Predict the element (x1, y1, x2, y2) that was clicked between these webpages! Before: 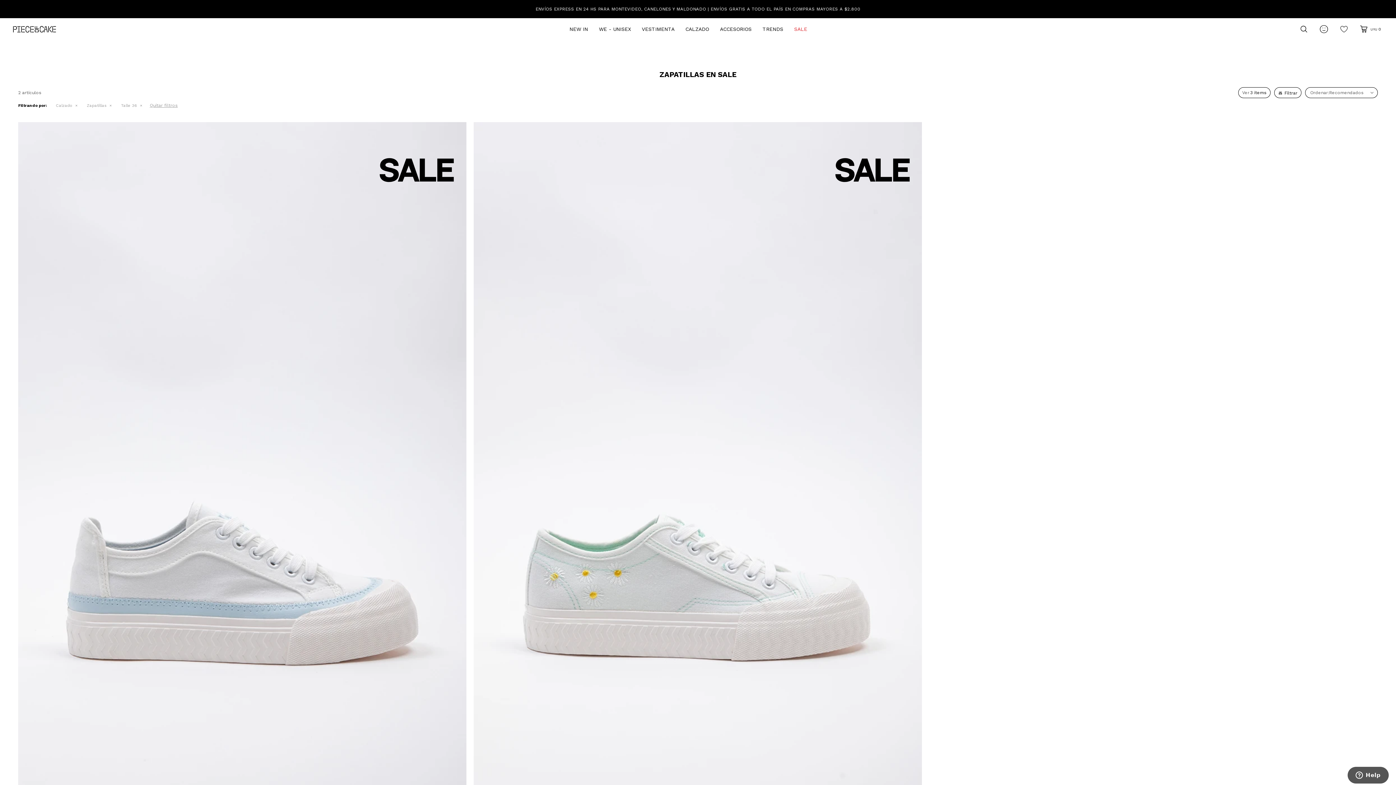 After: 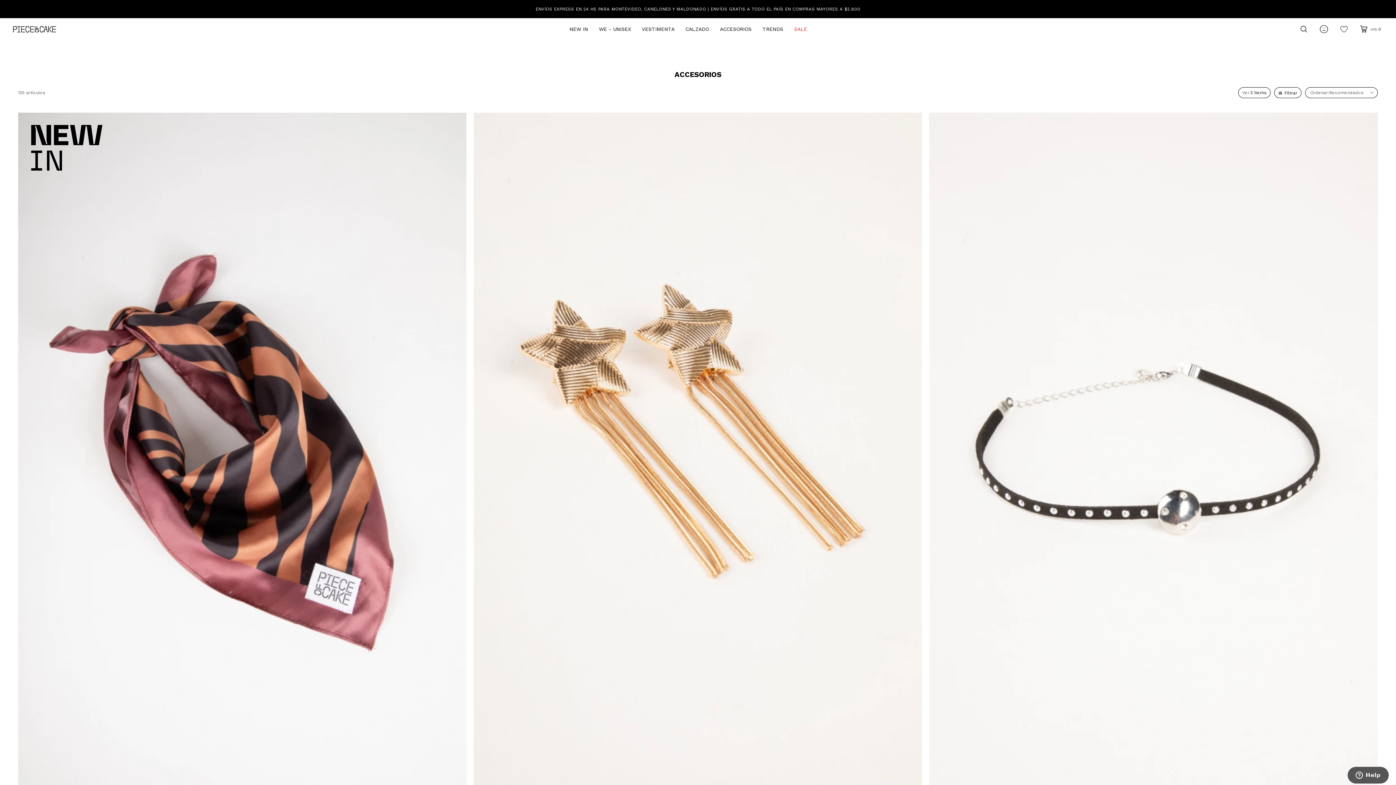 Action: bbox: (720, 18, 751, 40) label: ACCESORIOS